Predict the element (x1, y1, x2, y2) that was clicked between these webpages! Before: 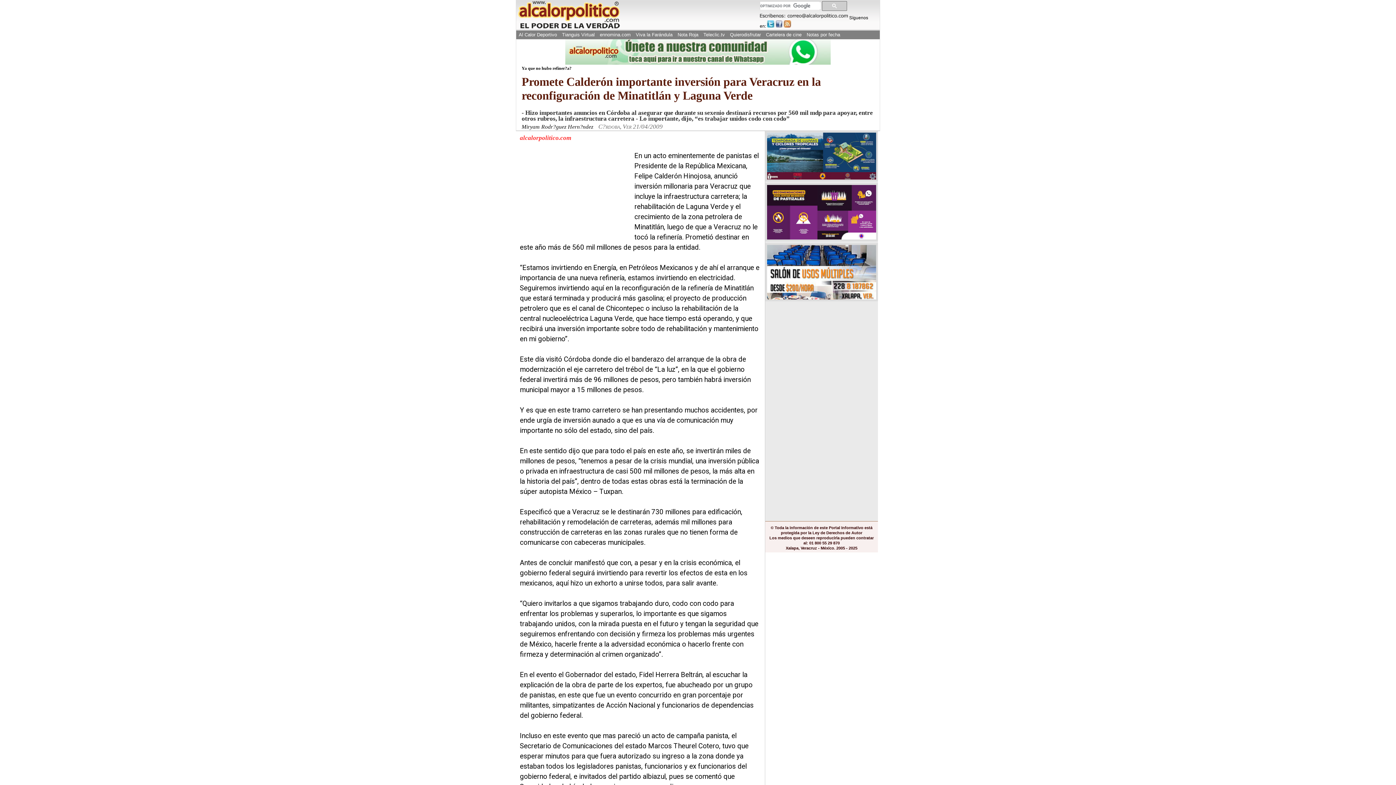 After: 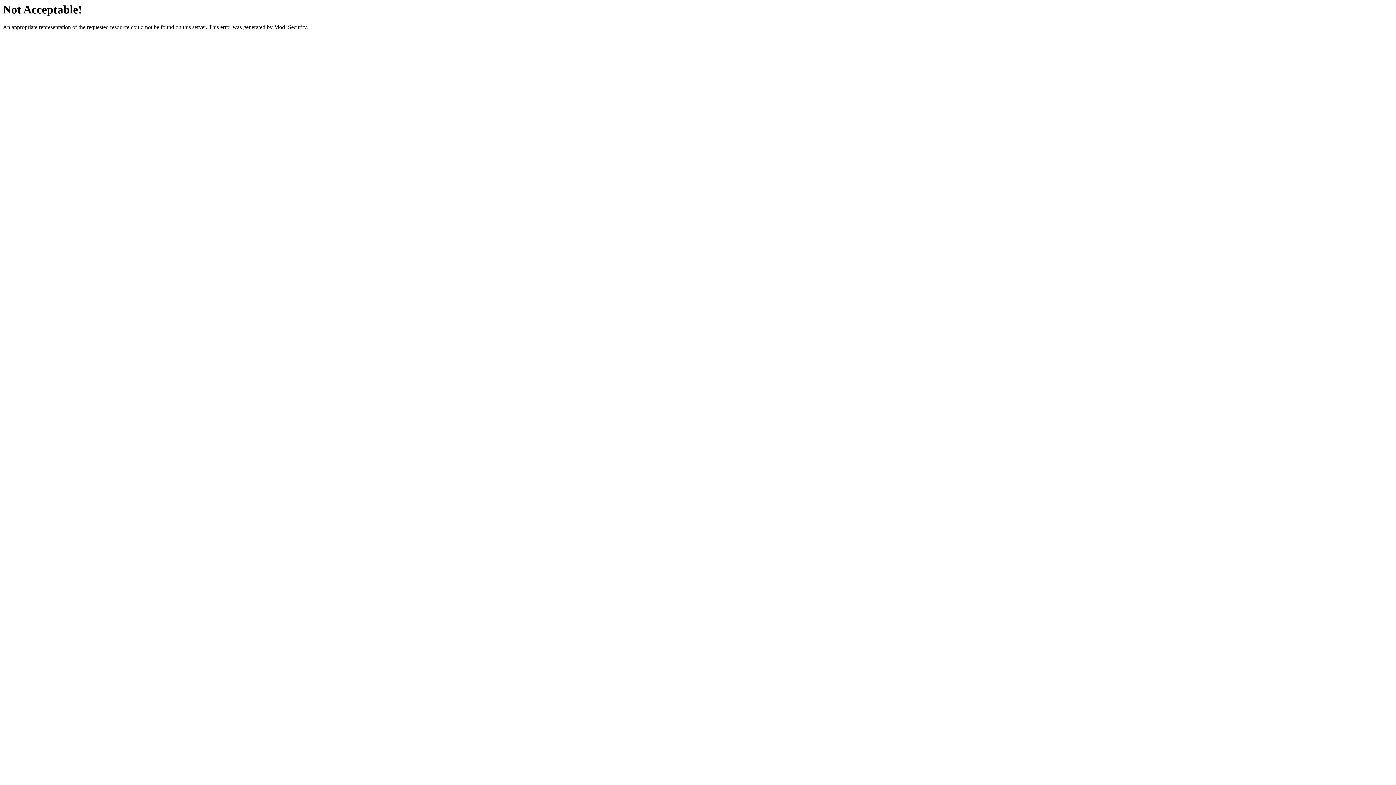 Action: label: Cartelera de cine bbox: (764, 30, 803, 39)